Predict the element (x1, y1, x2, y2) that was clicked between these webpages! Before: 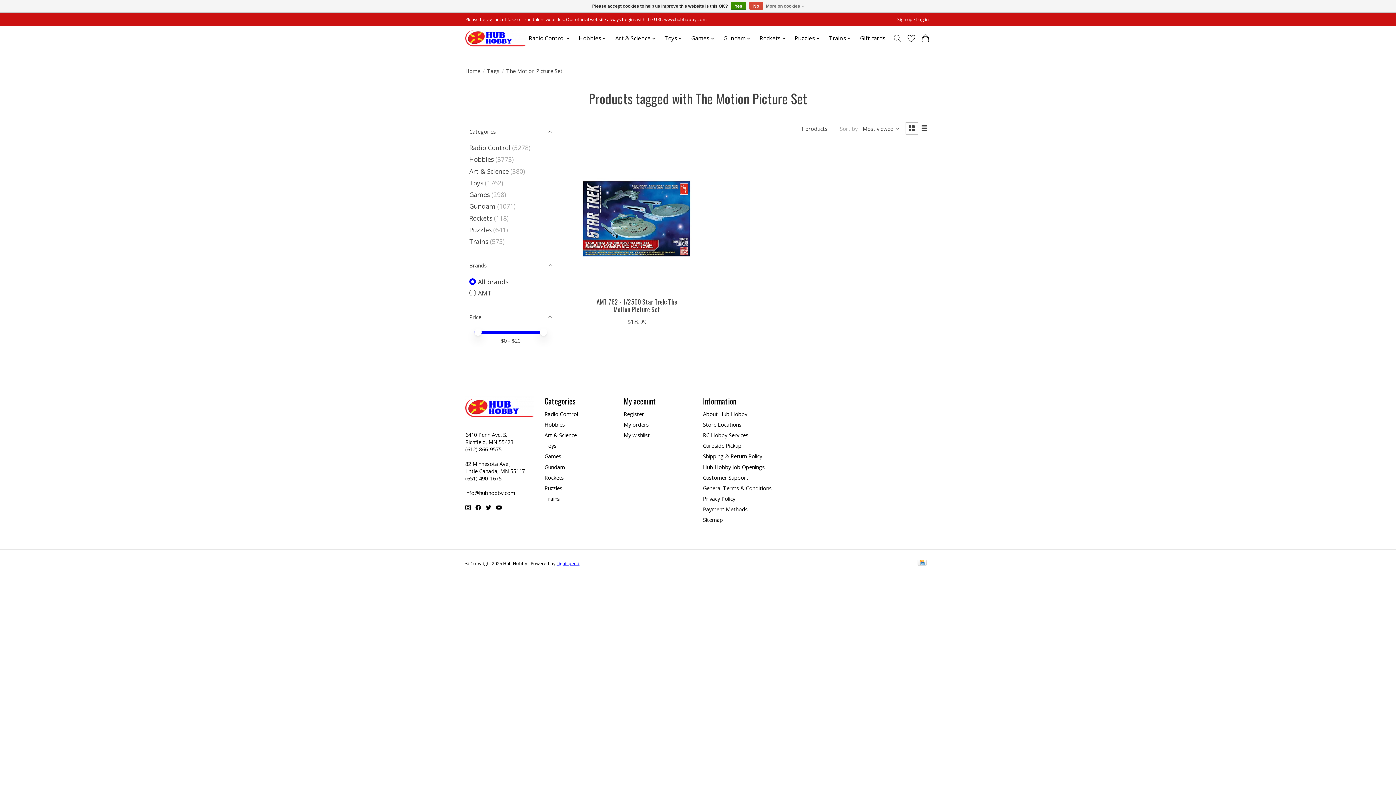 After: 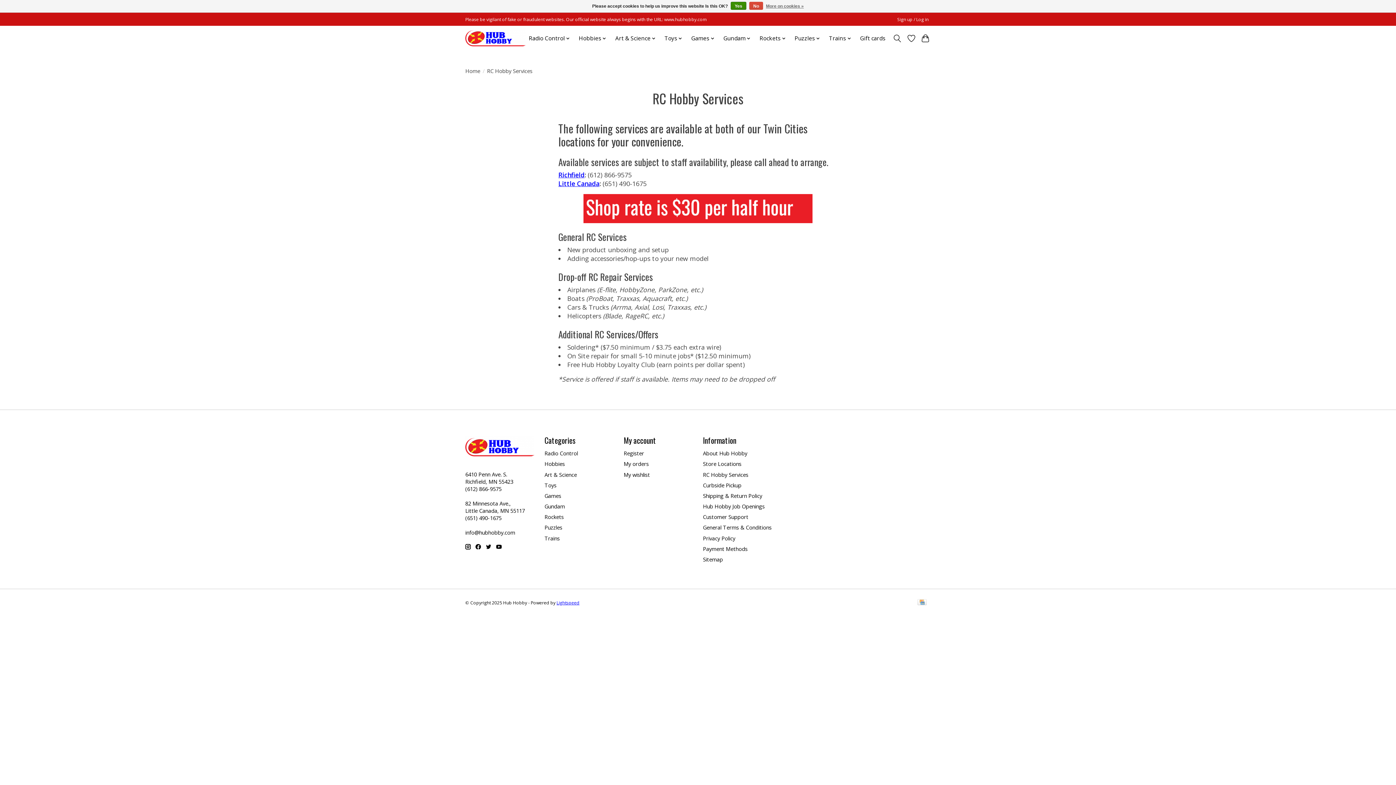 Action: label: RC Hobby Services bbox: (703, 431, 748, 438)